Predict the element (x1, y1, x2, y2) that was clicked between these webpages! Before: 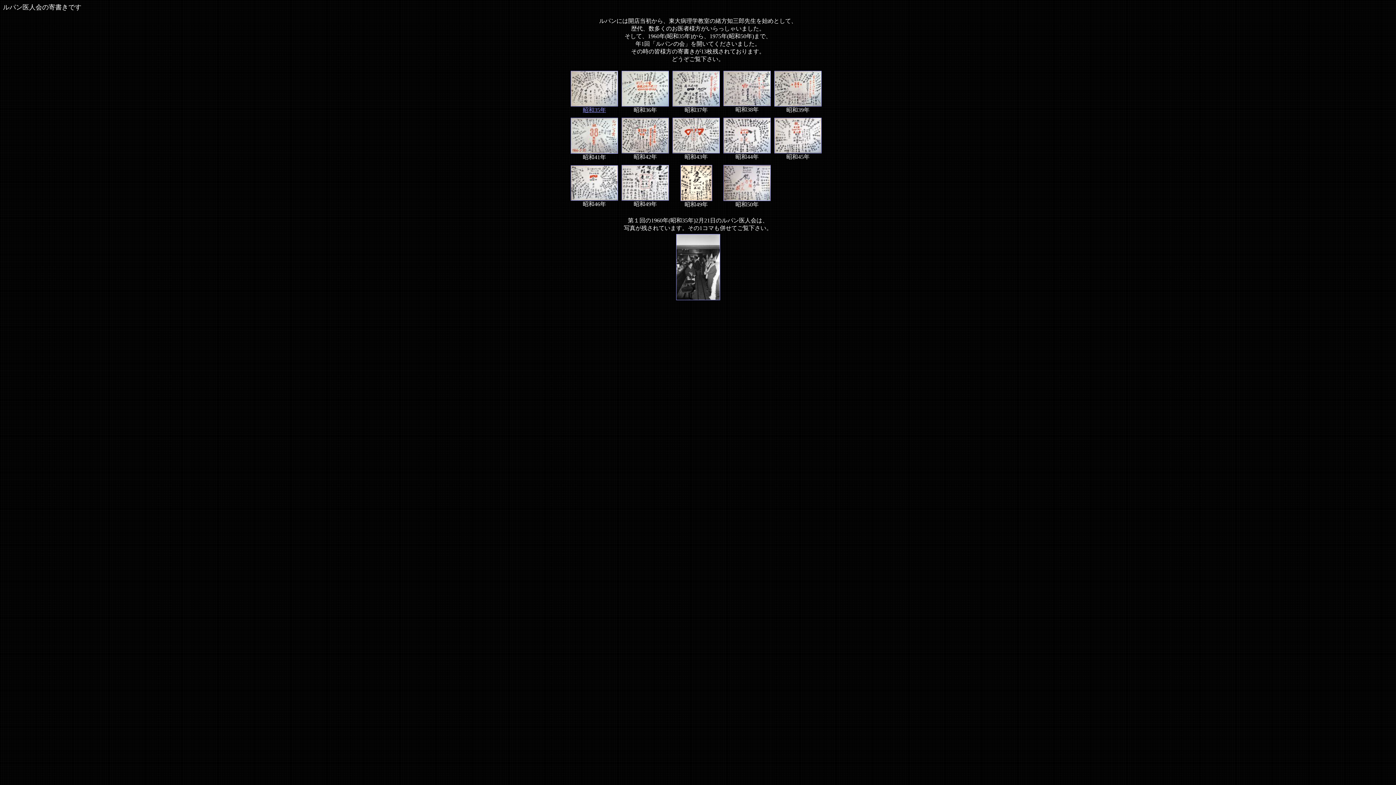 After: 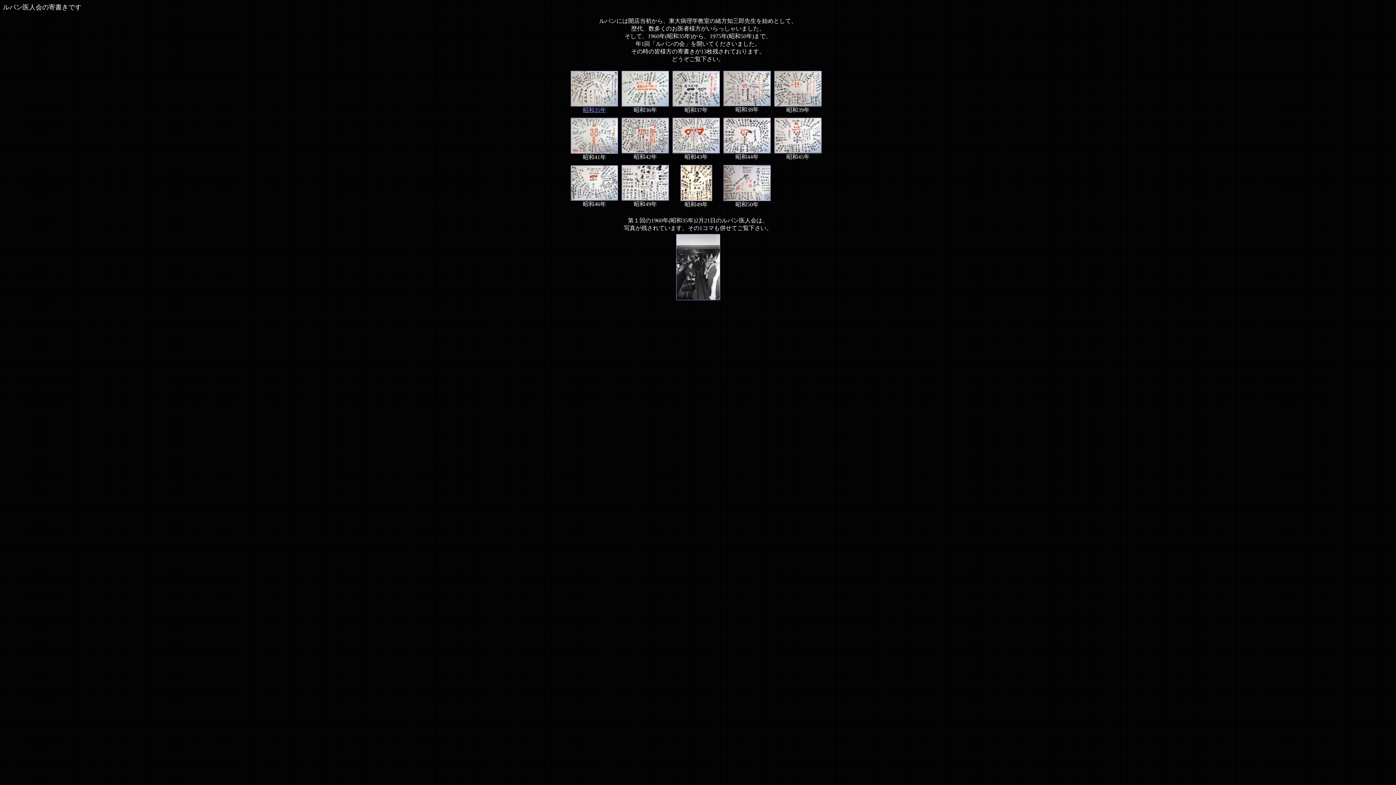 Action: bbox: (774, 101, 821, 107)